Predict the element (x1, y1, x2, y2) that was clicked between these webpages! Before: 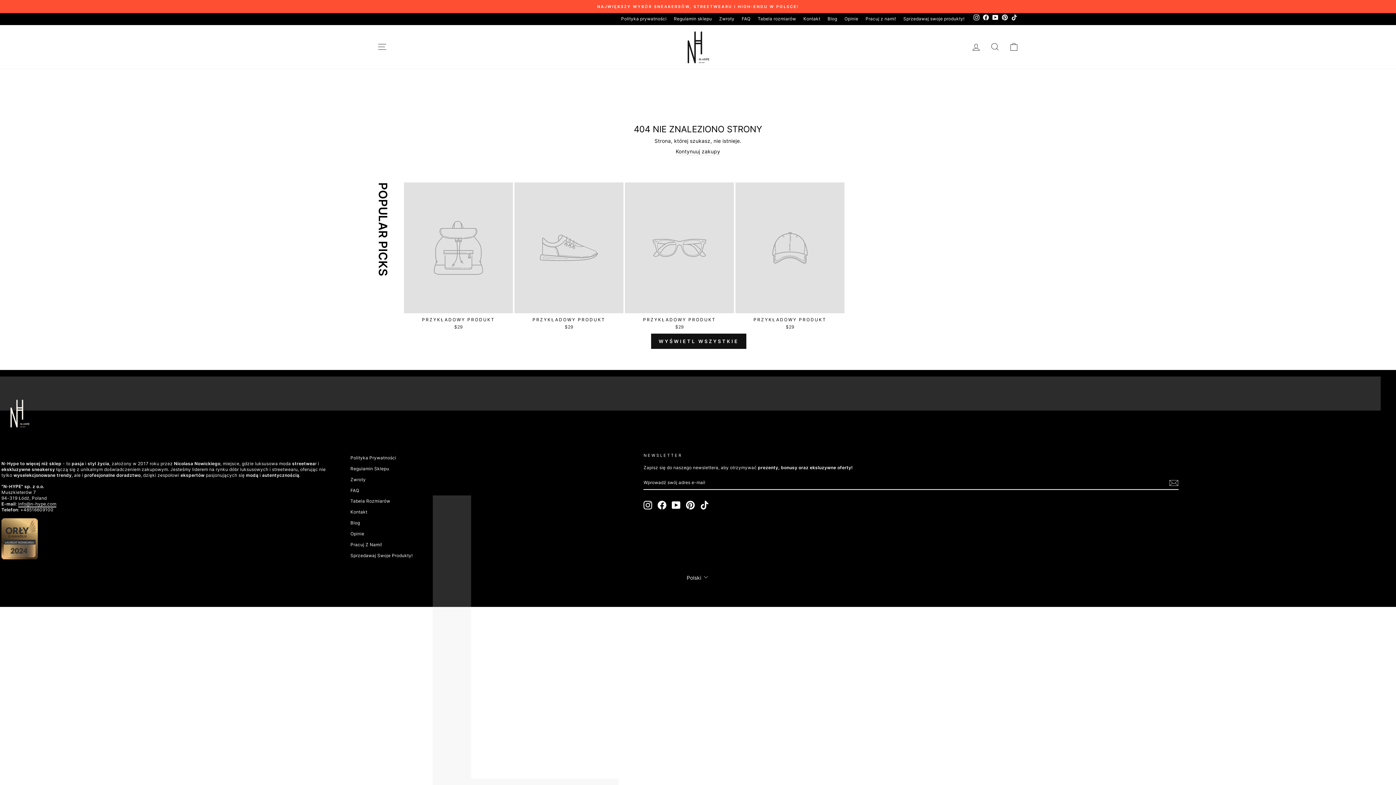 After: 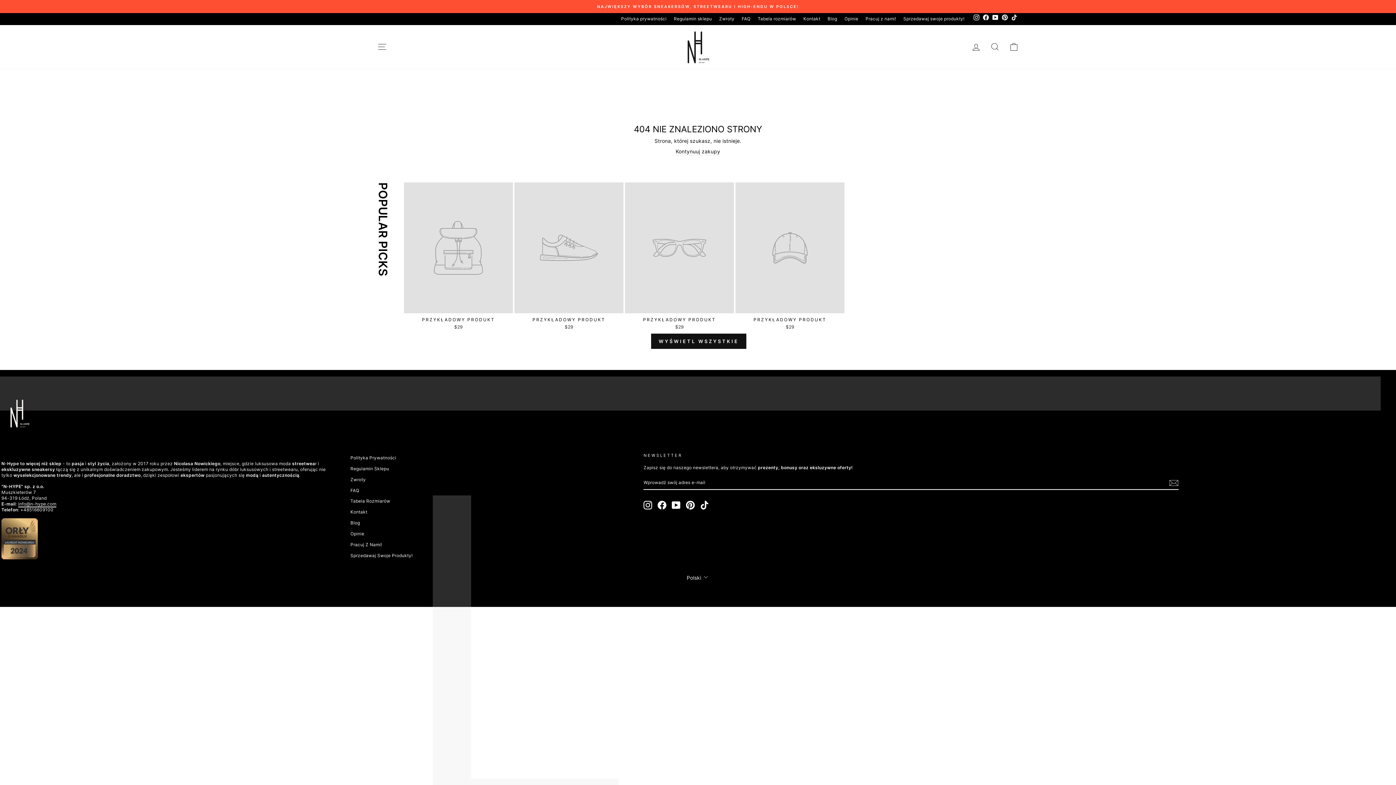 Action: label: PRZYKŁADOWY PRODUKT
$29 bbox: (625, 182, 734, 331)